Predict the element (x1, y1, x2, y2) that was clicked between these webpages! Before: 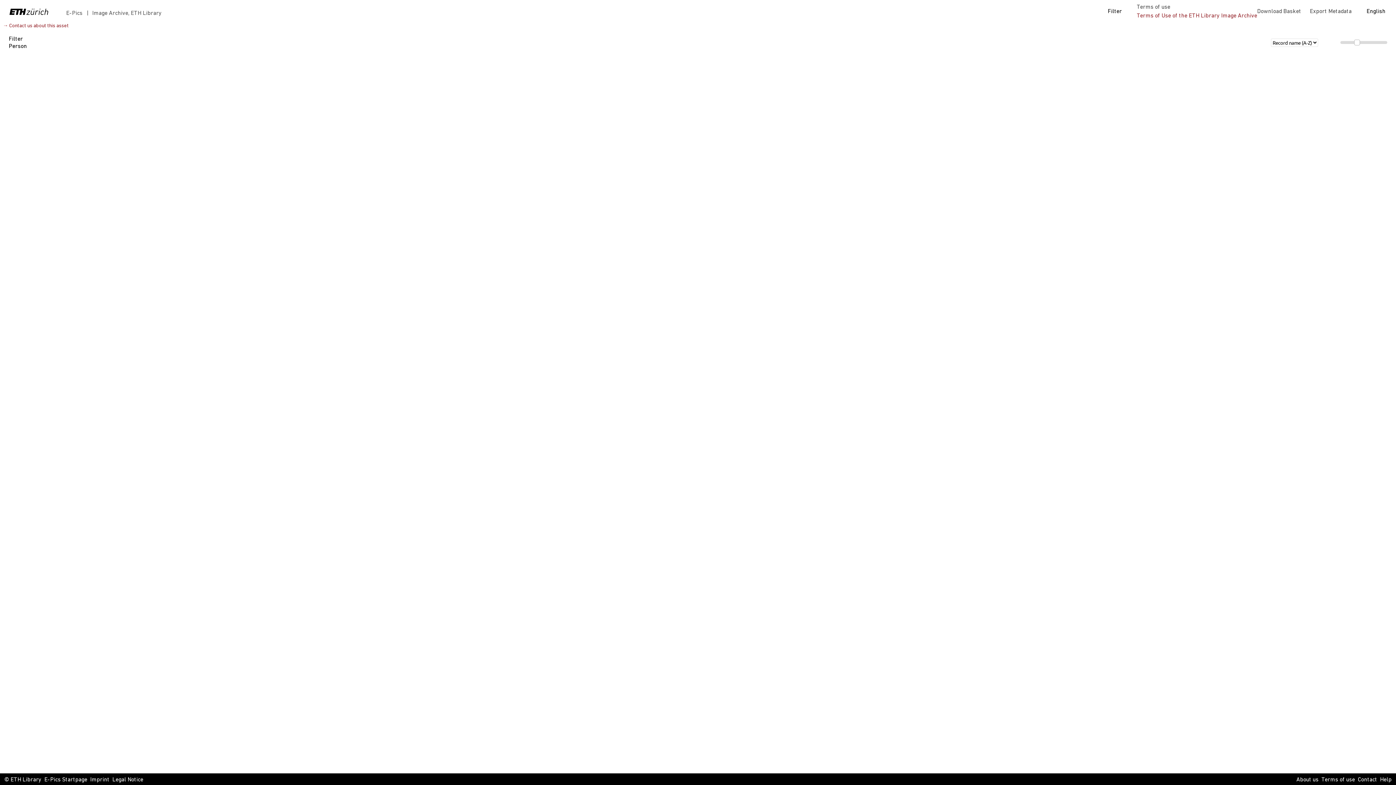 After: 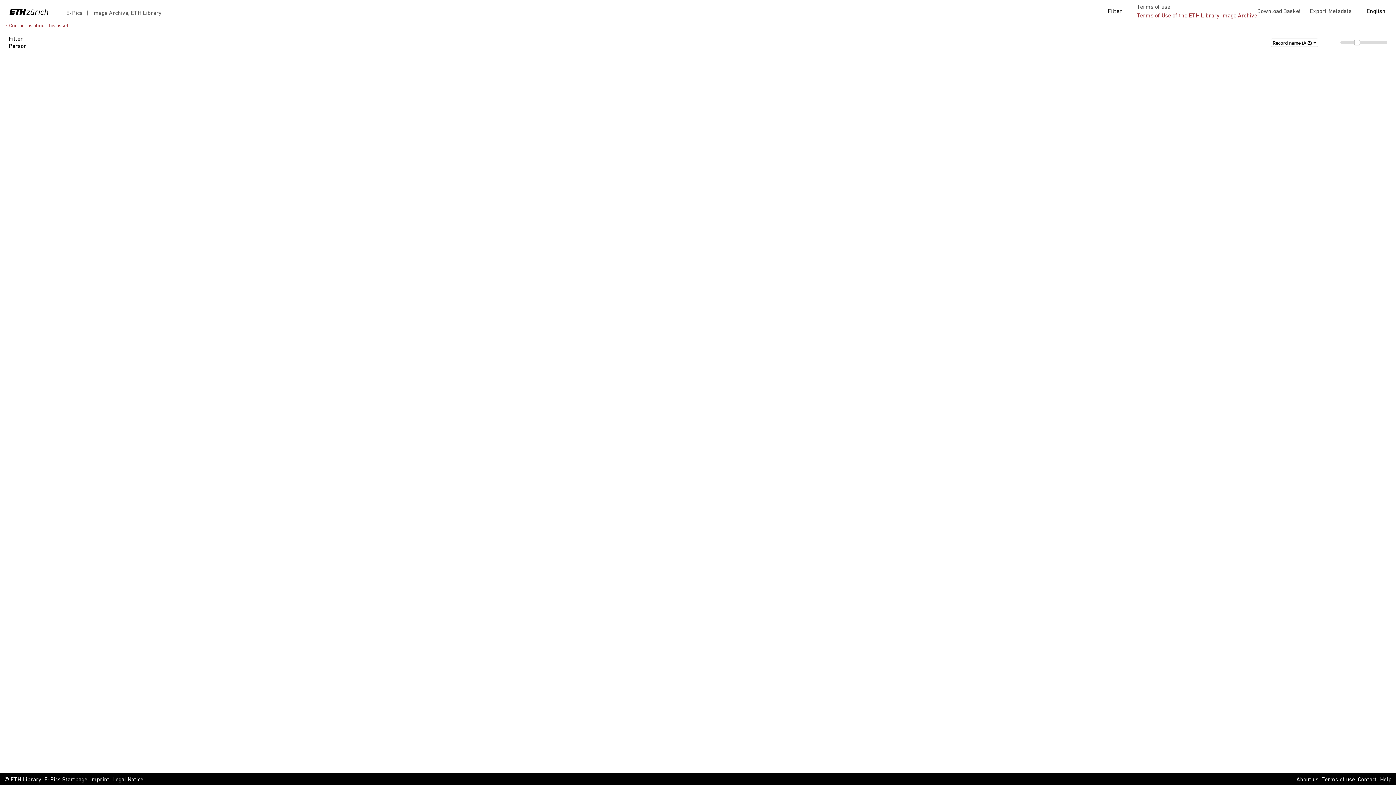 Action: bbox: (112, 776, 143, 784) label: Legal Notice